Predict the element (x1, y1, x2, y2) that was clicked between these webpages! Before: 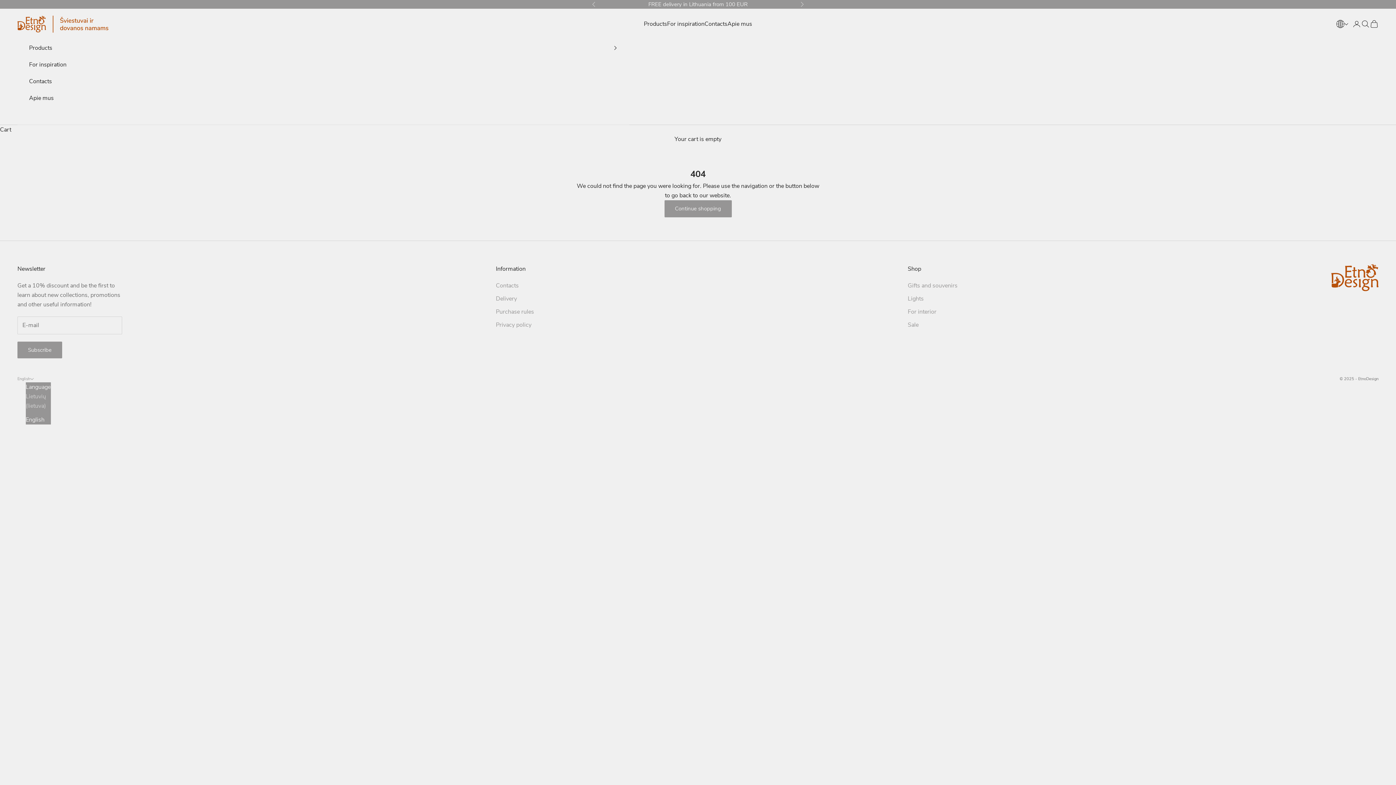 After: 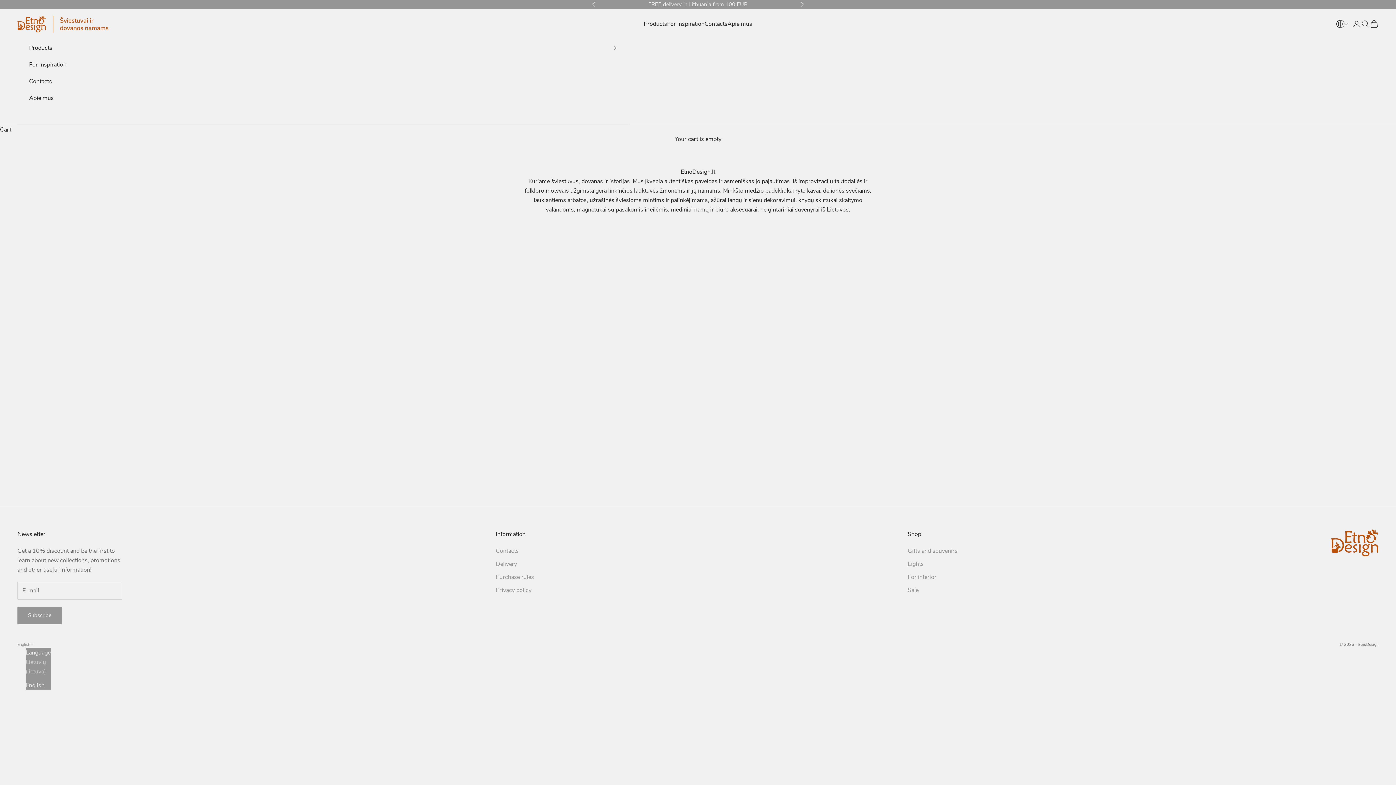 Action: label: Apie mus bbox: (727, 19, 752, 28)